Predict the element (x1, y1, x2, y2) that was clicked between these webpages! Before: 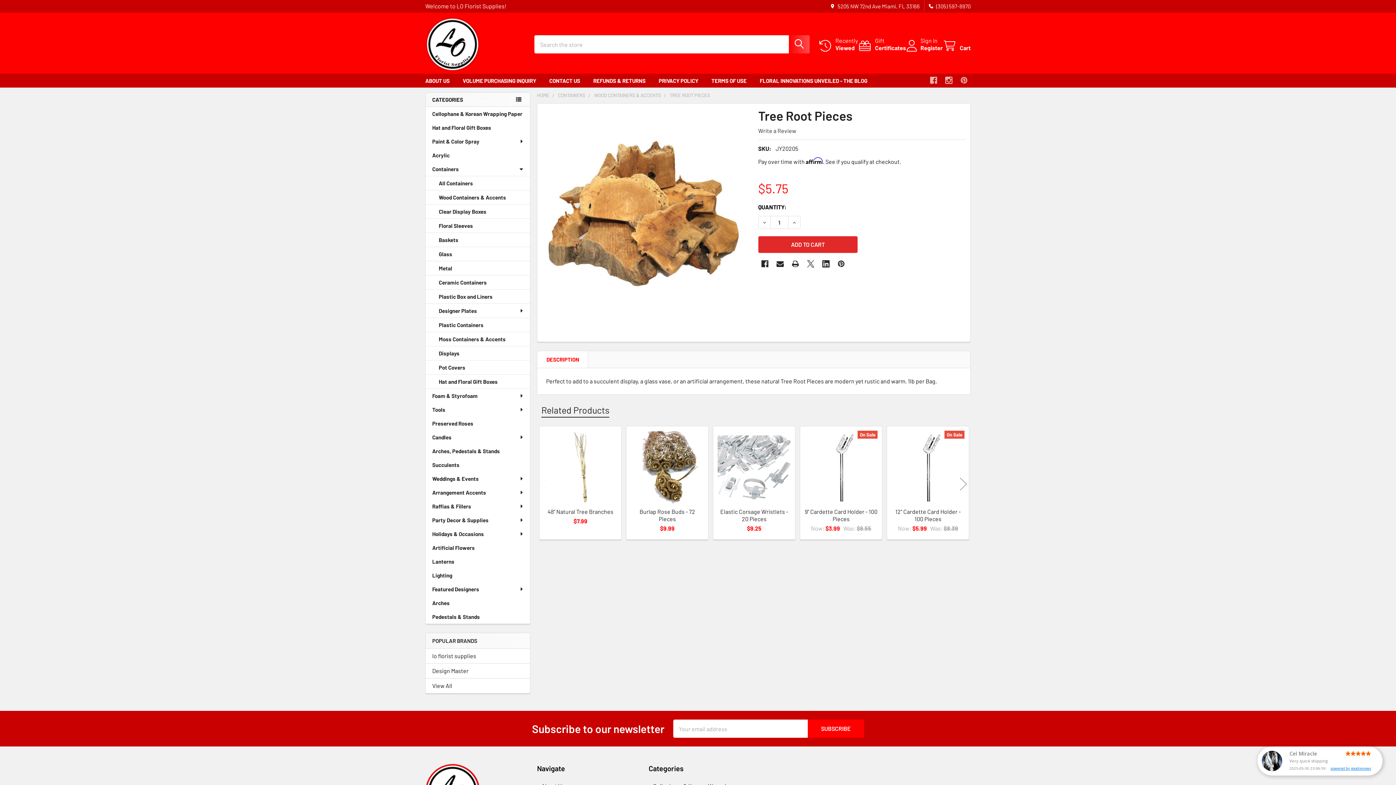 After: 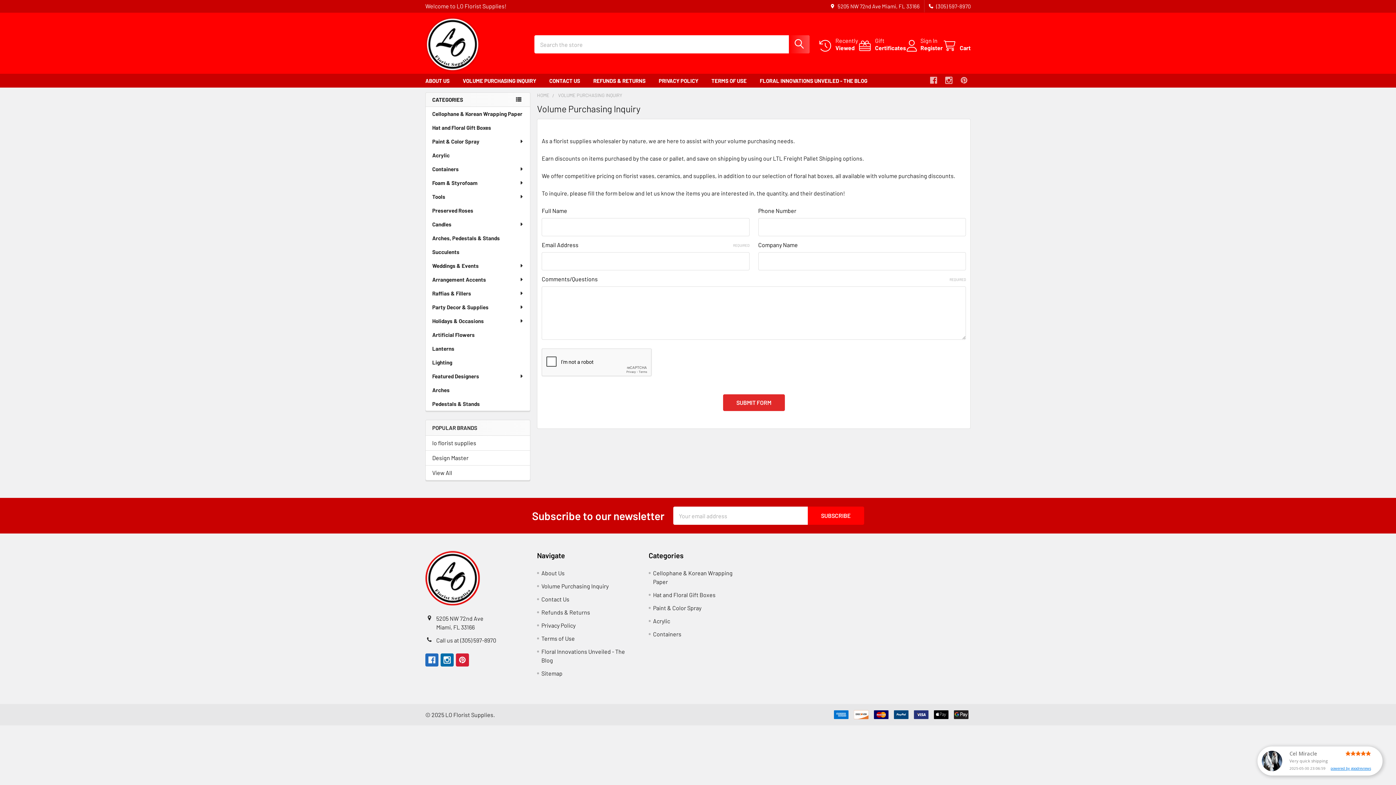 Action: label: VOLUME PURCHASING INQUIRY bbox: (456, 73, 542, 87)